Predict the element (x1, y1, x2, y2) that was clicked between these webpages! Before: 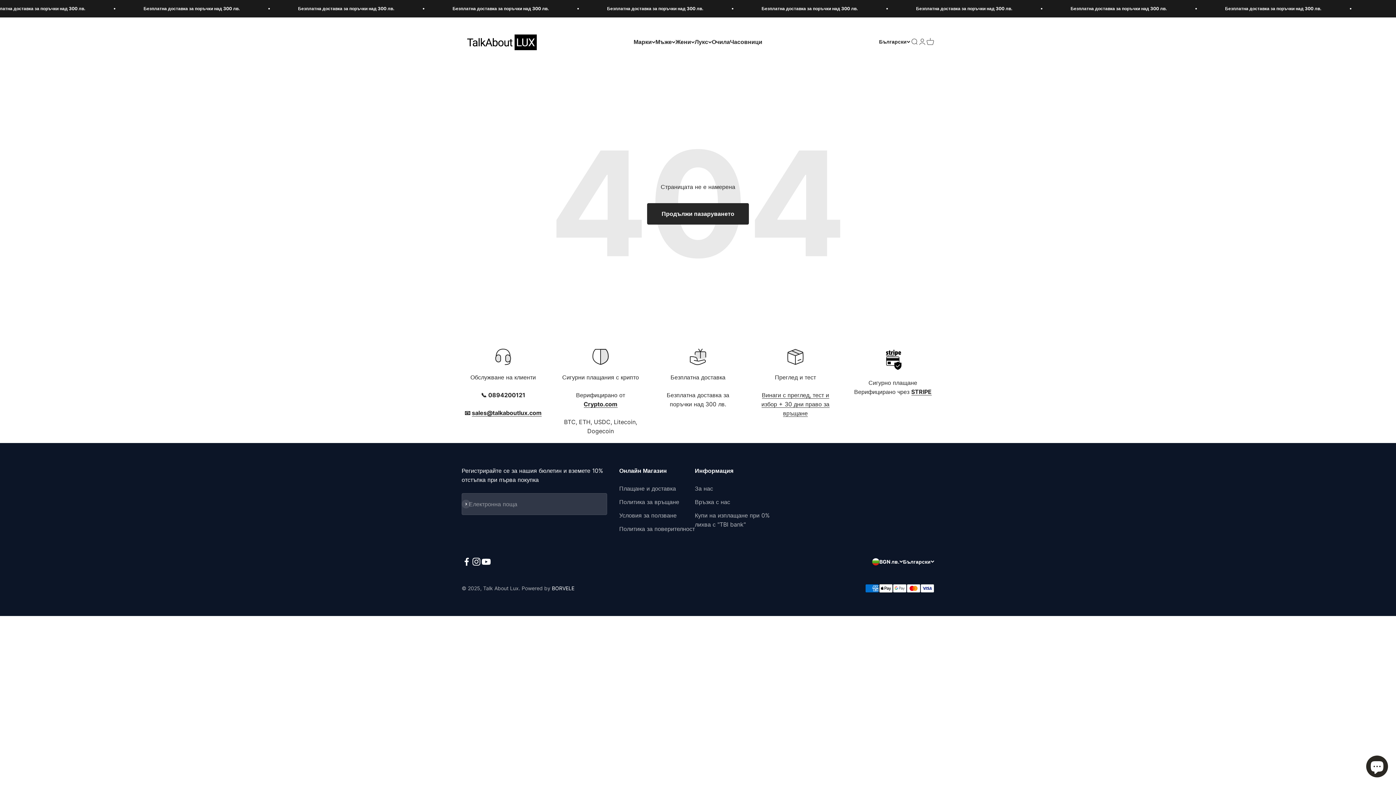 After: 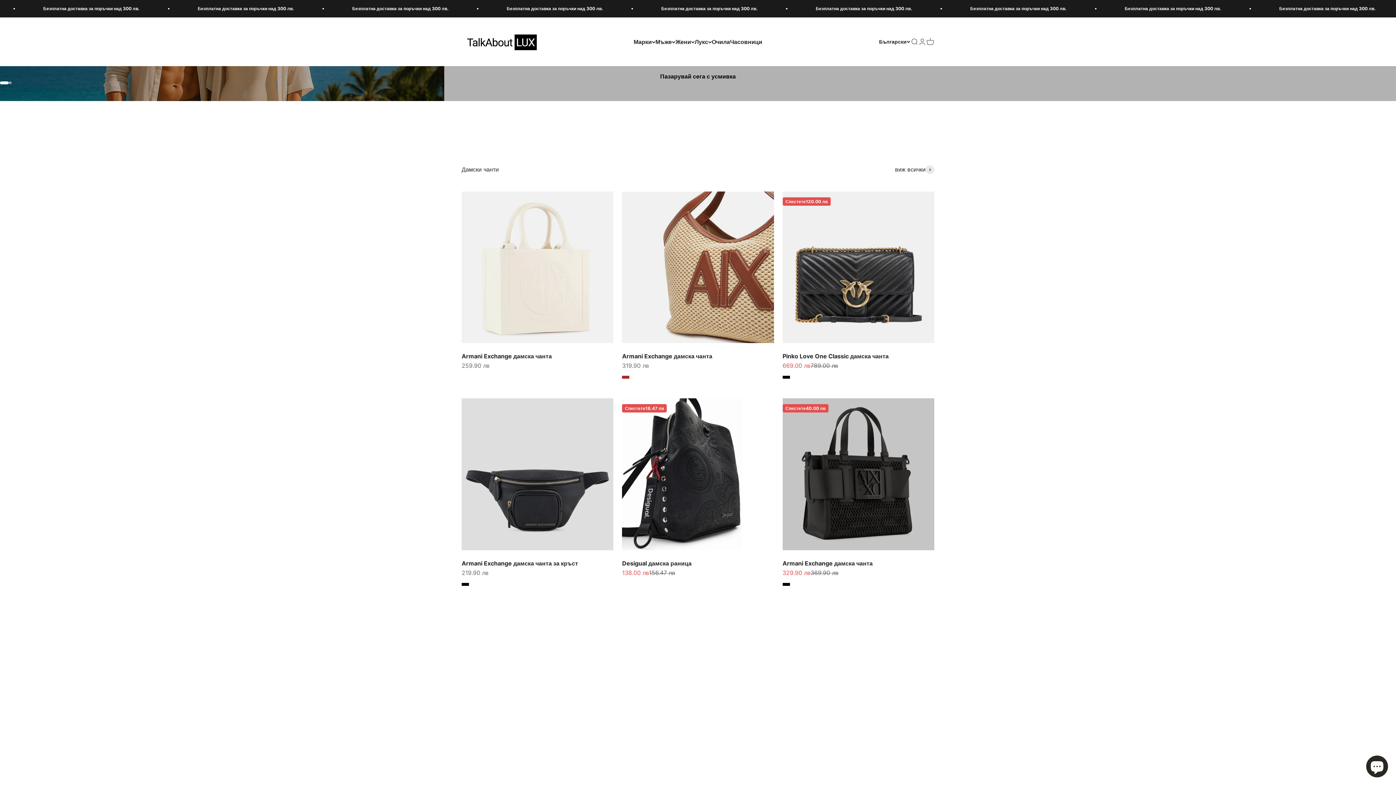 Action: label: Talk About Lux bbox: (461, 29, 540, 53)